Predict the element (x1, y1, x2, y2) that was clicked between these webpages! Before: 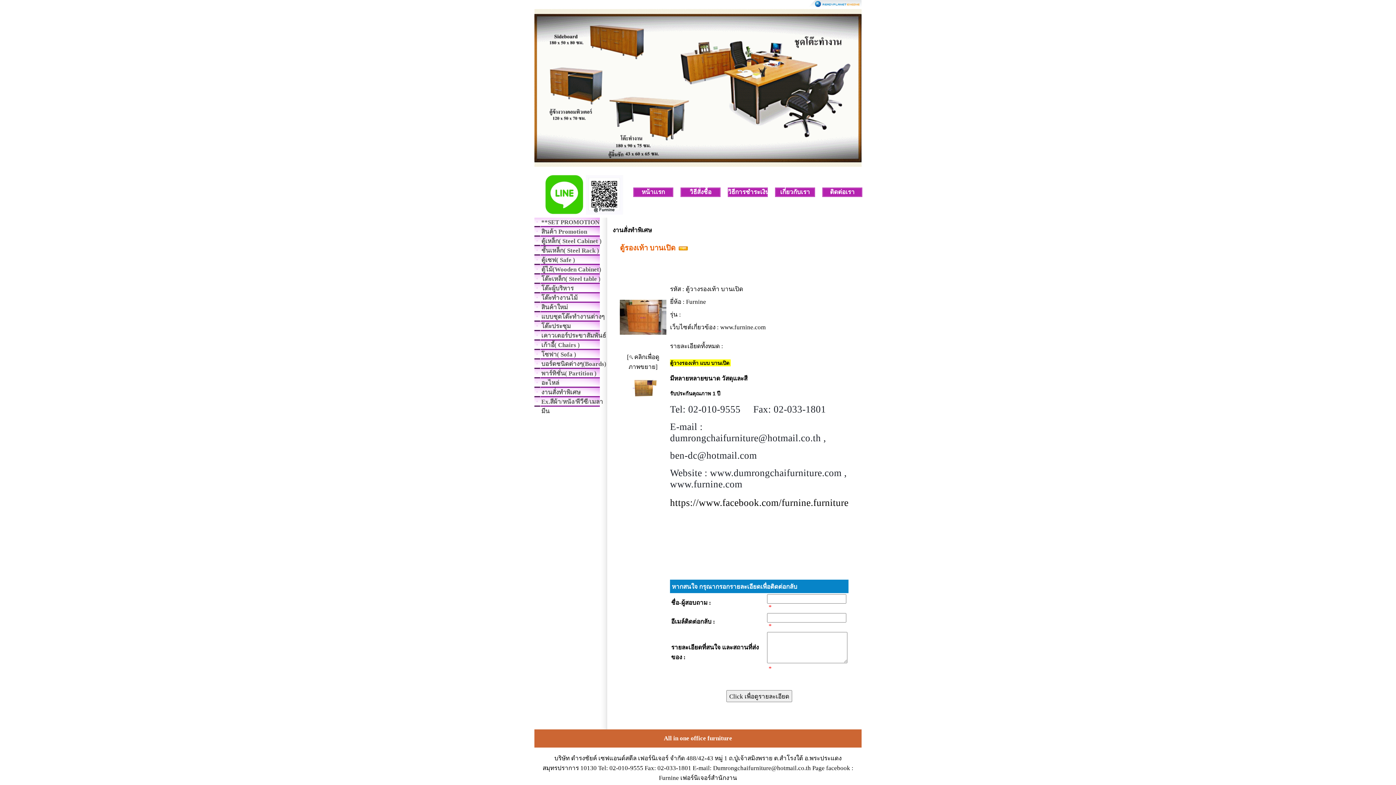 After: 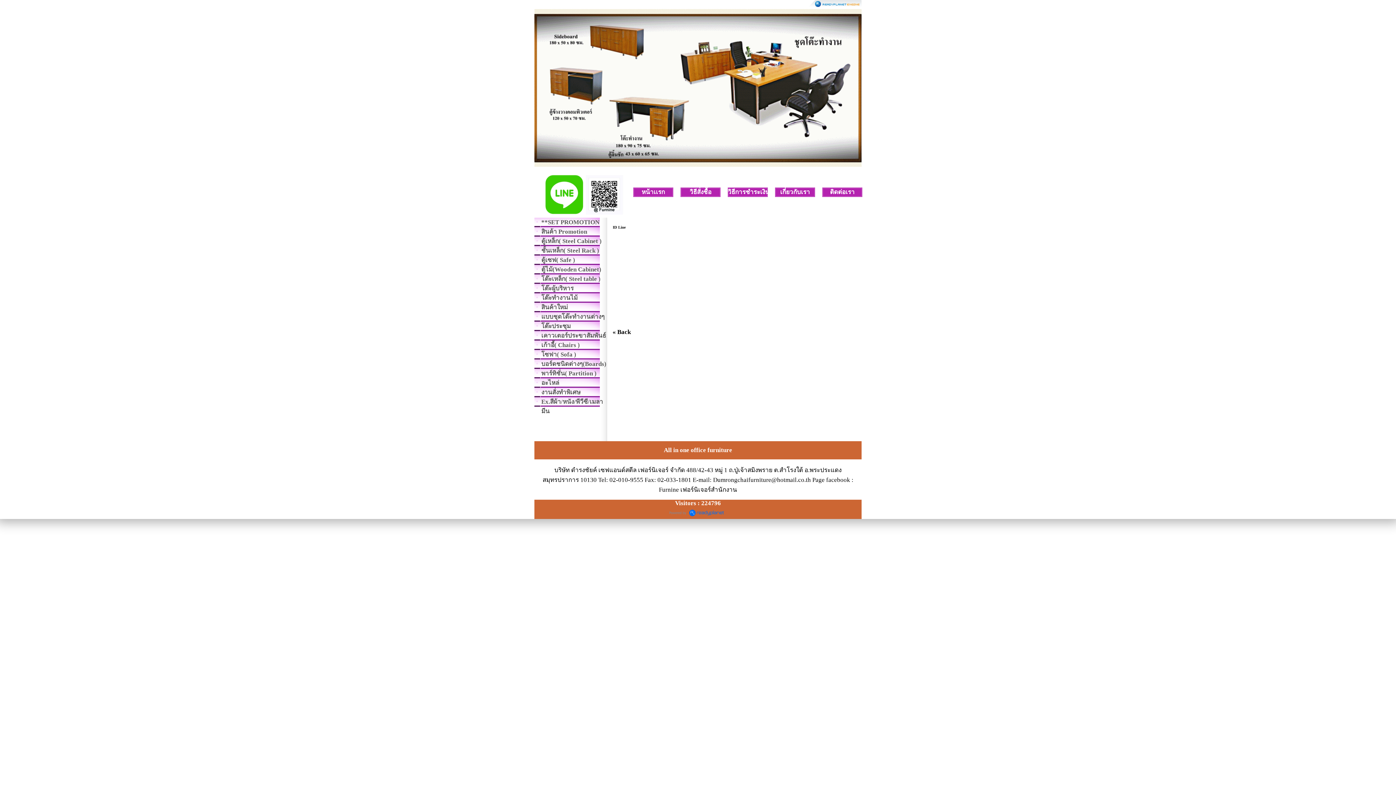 Action: bbox: (535, 188, 626, 195)